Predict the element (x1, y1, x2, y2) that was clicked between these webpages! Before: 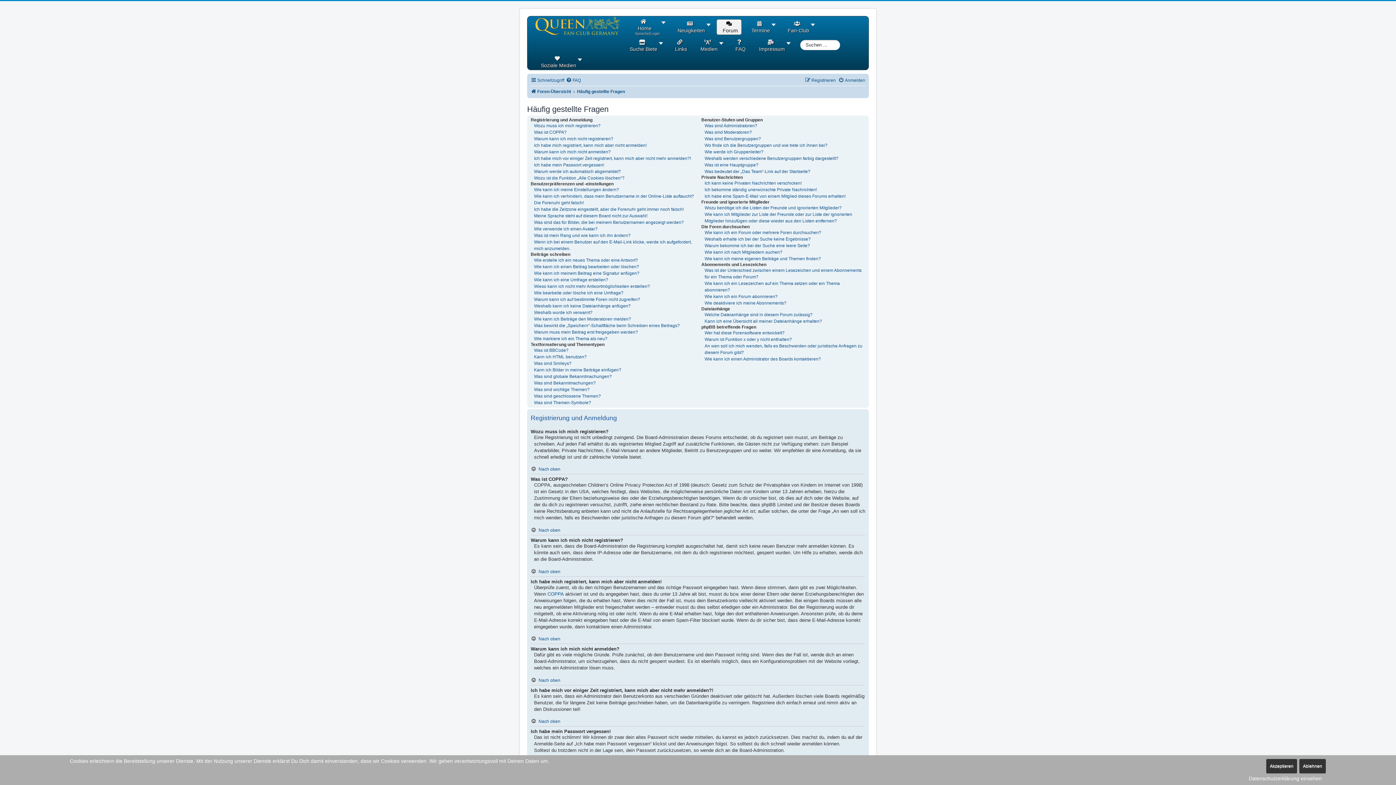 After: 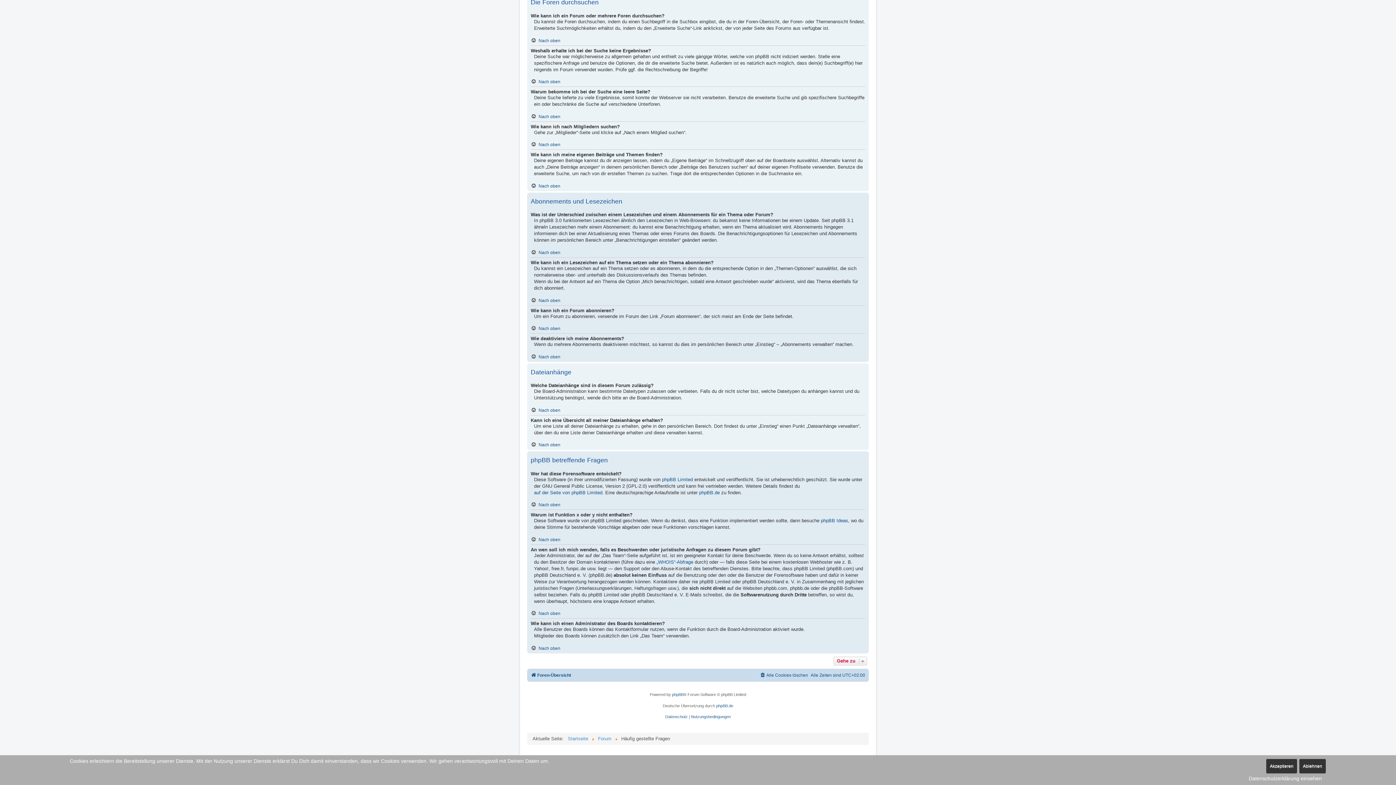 Action: label: Wie deaktiviere ich meine Abonnements? bbox: (704, 300, 786, 306)